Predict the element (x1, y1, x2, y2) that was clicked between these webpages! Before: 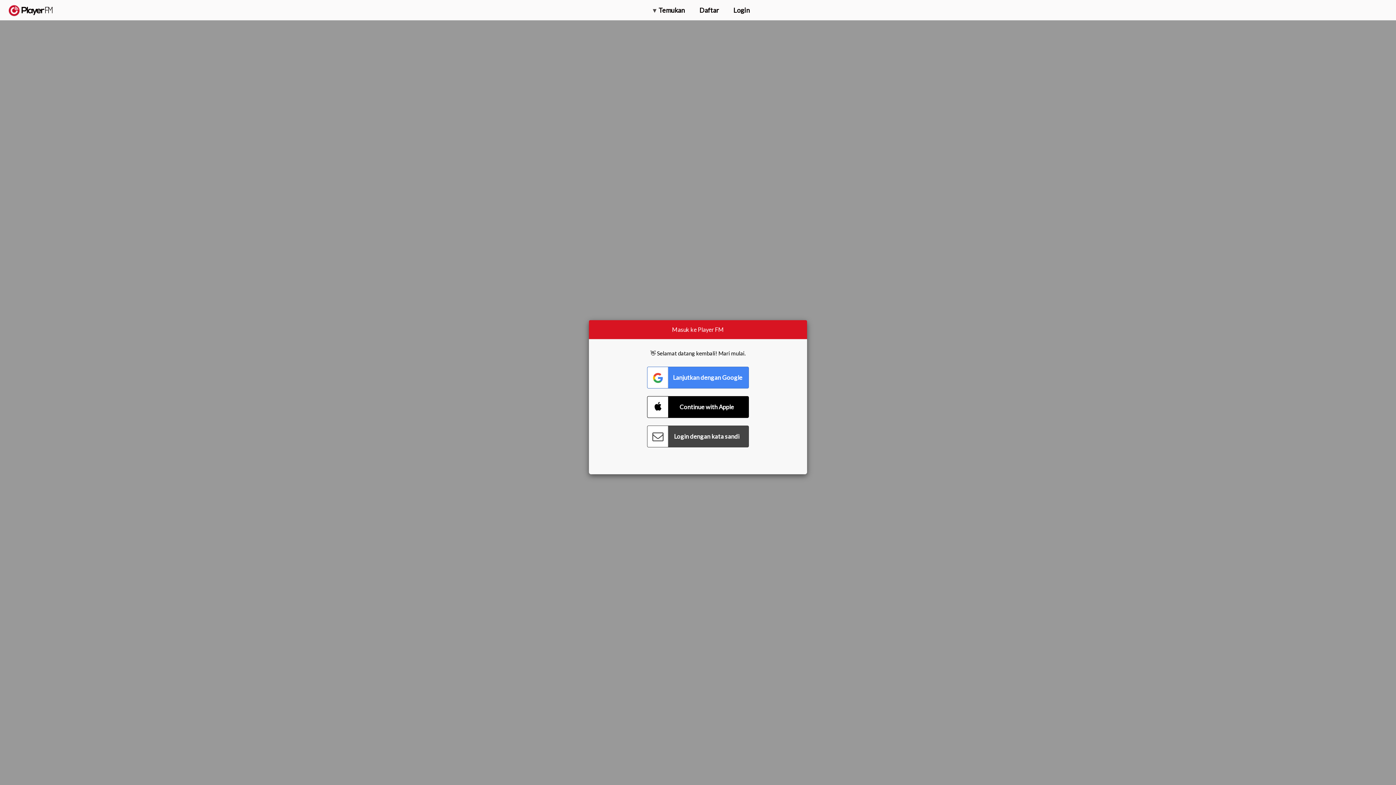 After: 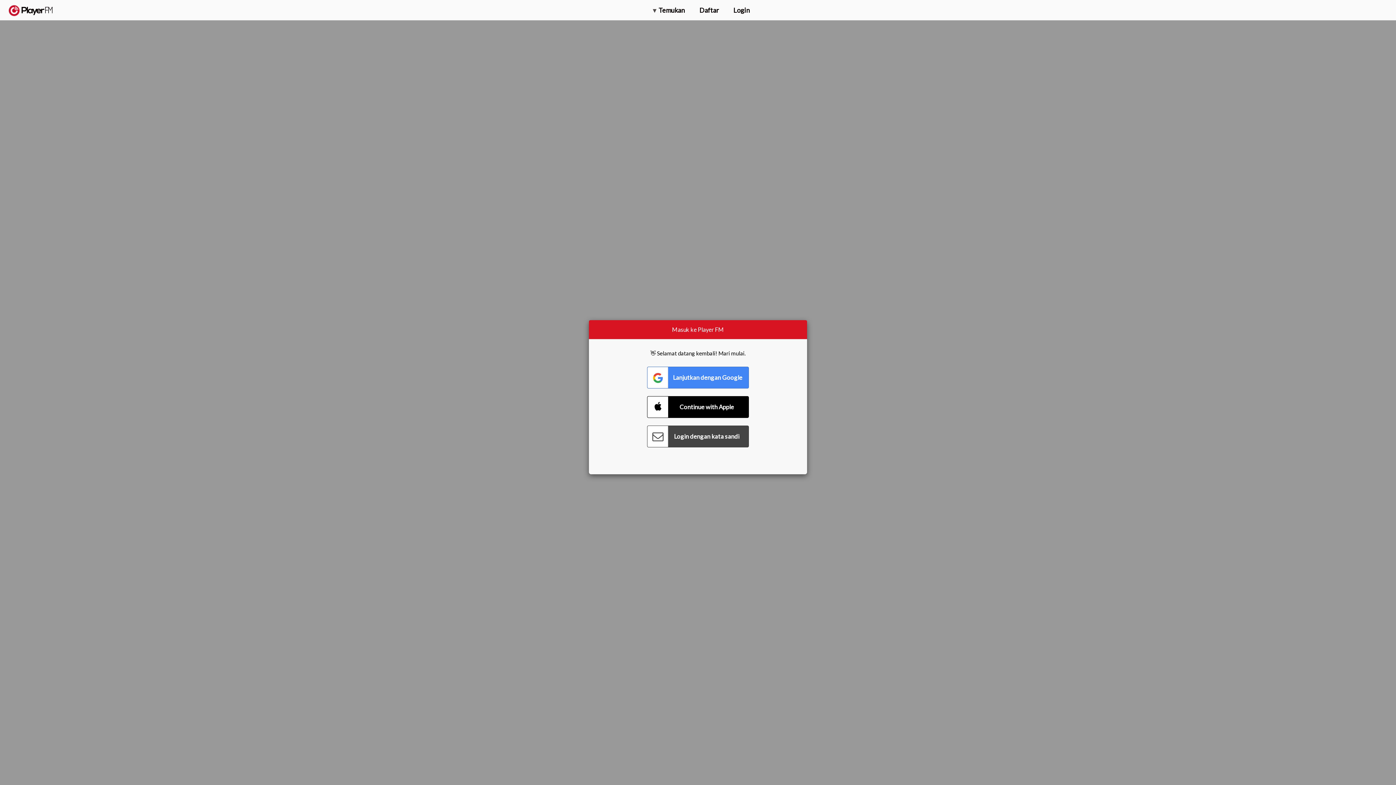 Action: bbox: (1357, 5, 1365, 12) label: Pencarian